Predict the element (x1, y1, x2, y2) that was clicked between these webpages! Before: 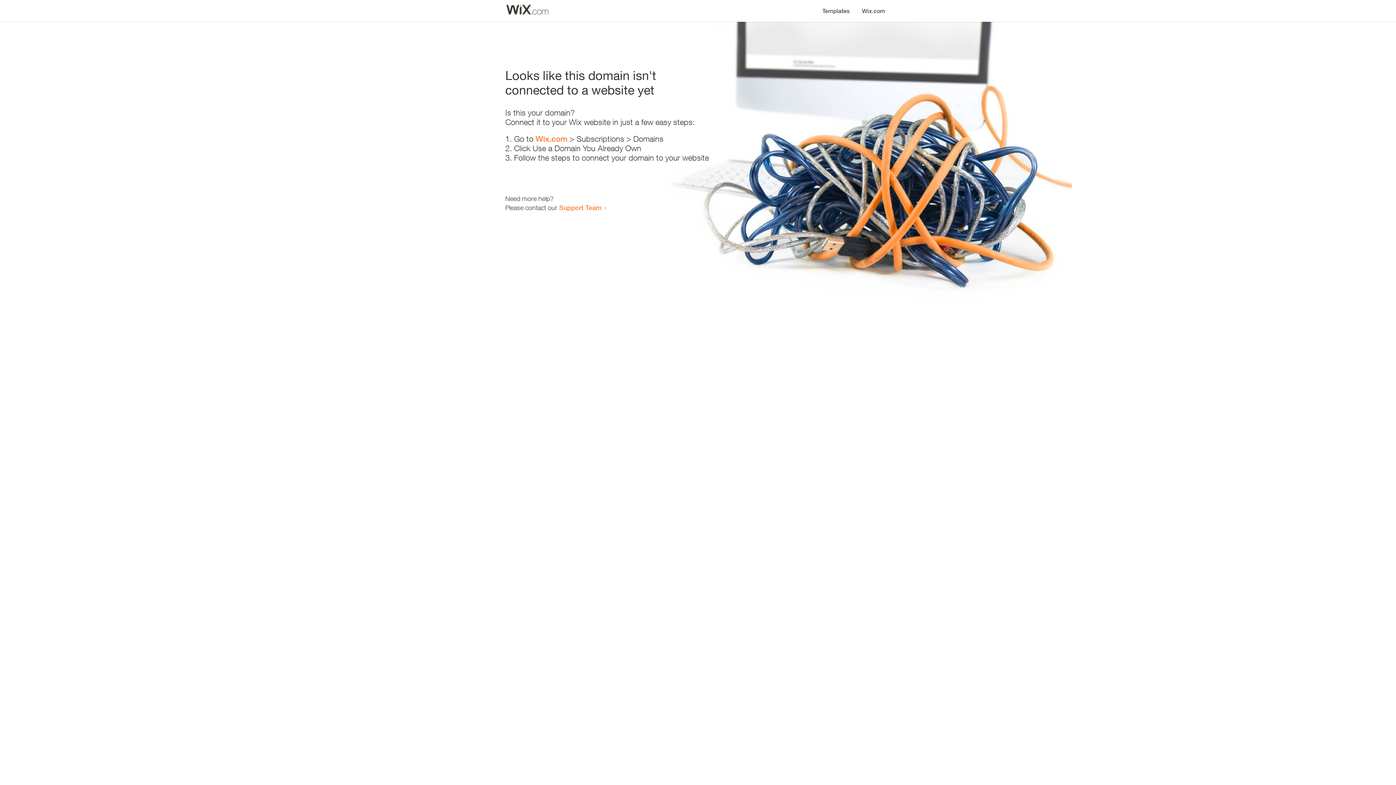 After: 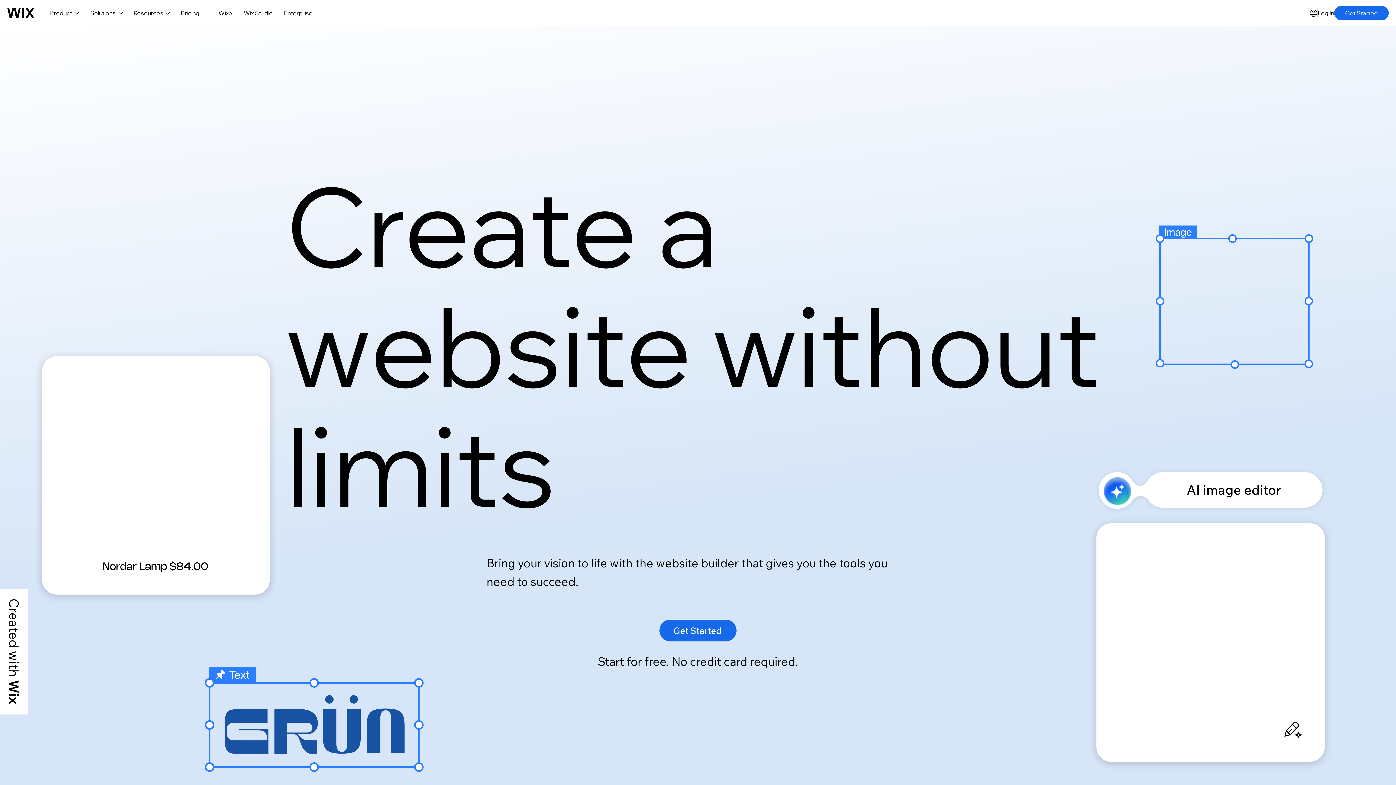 Action: bbox: (535, 134, 567, 143) label: Wix.com